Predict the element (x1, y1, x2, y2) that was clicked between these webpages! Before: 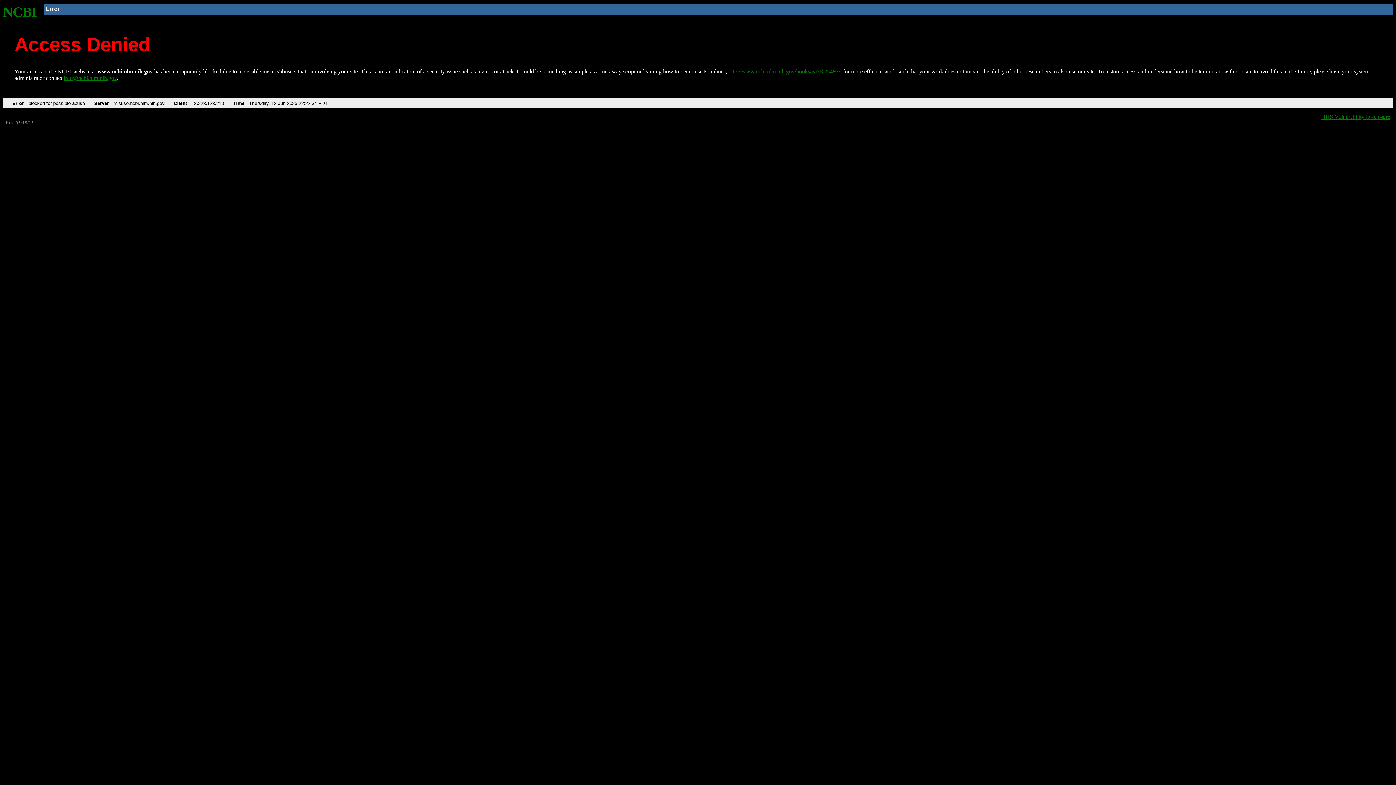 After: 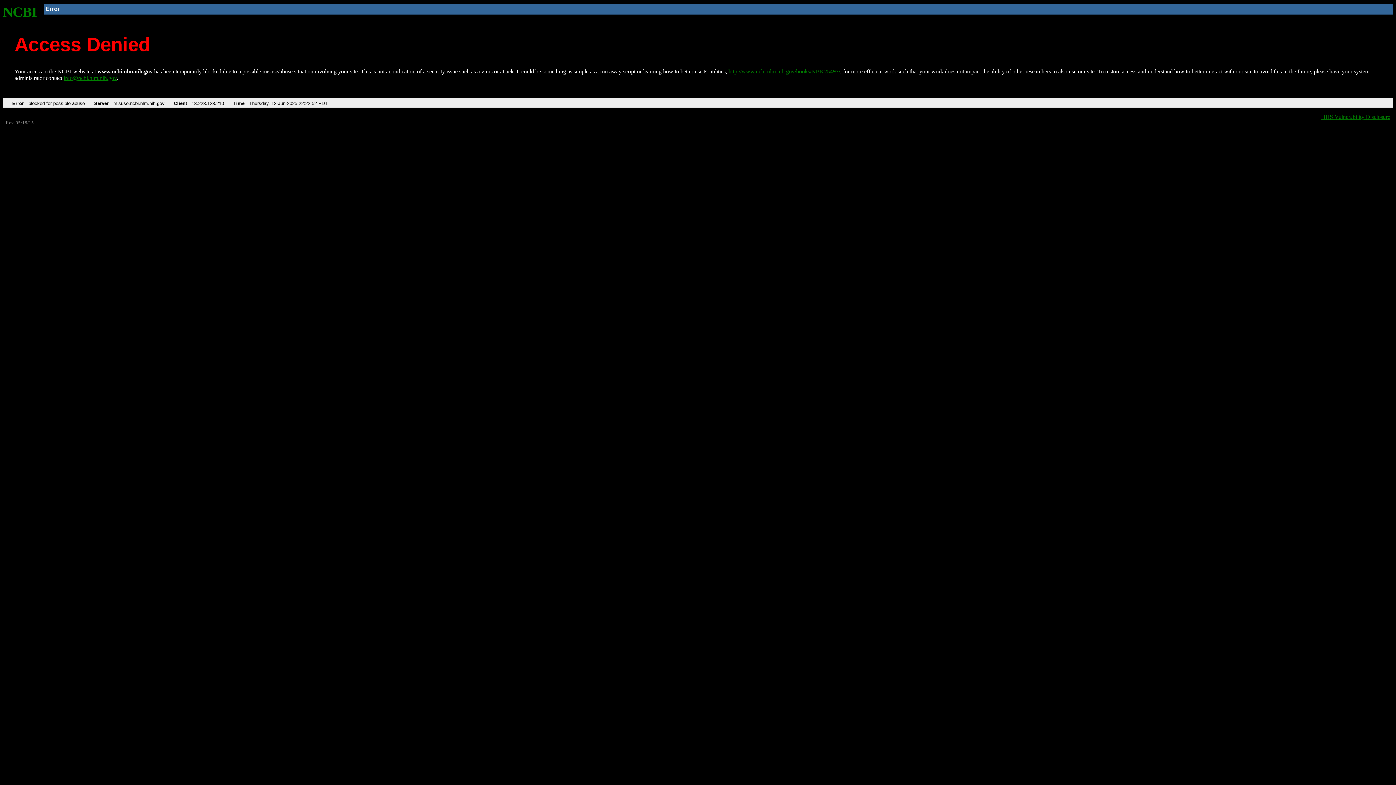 Action: label: NCBI bbox: (2, 4, 37, 19)